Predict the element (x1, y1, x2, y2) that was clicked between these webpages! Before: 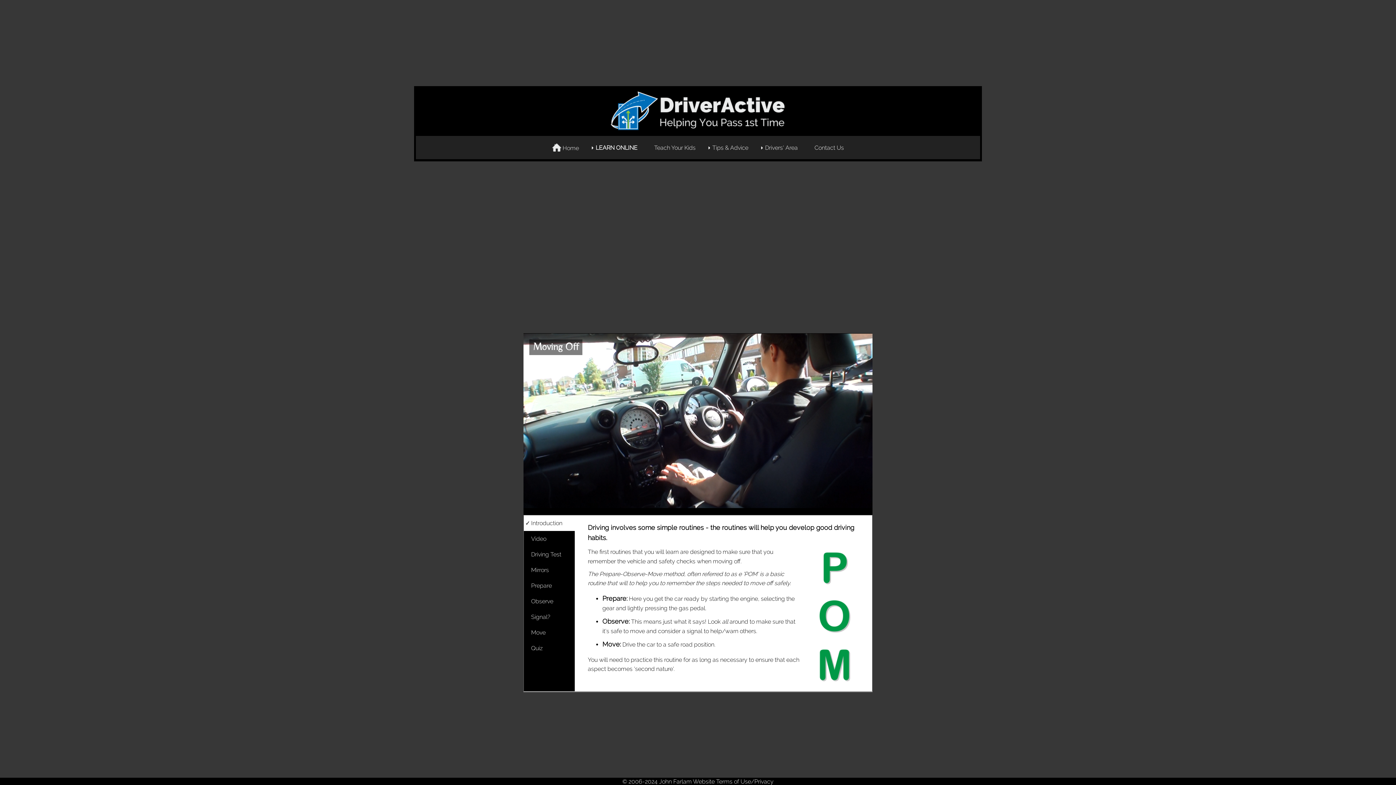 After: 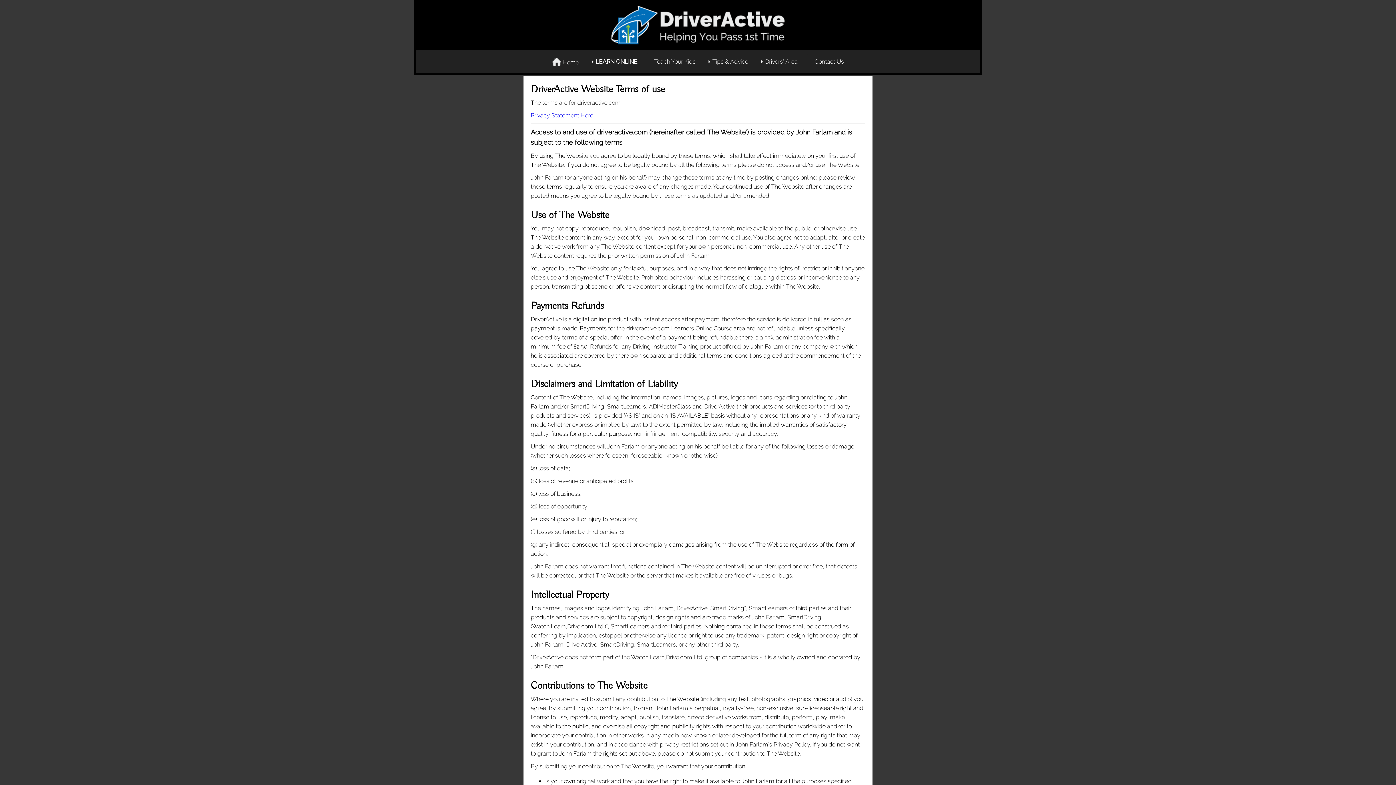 Action: bbox: (622, 778, 773, 785) label: © 2006-2024 John Farlam Website Terms of Use/Privacy